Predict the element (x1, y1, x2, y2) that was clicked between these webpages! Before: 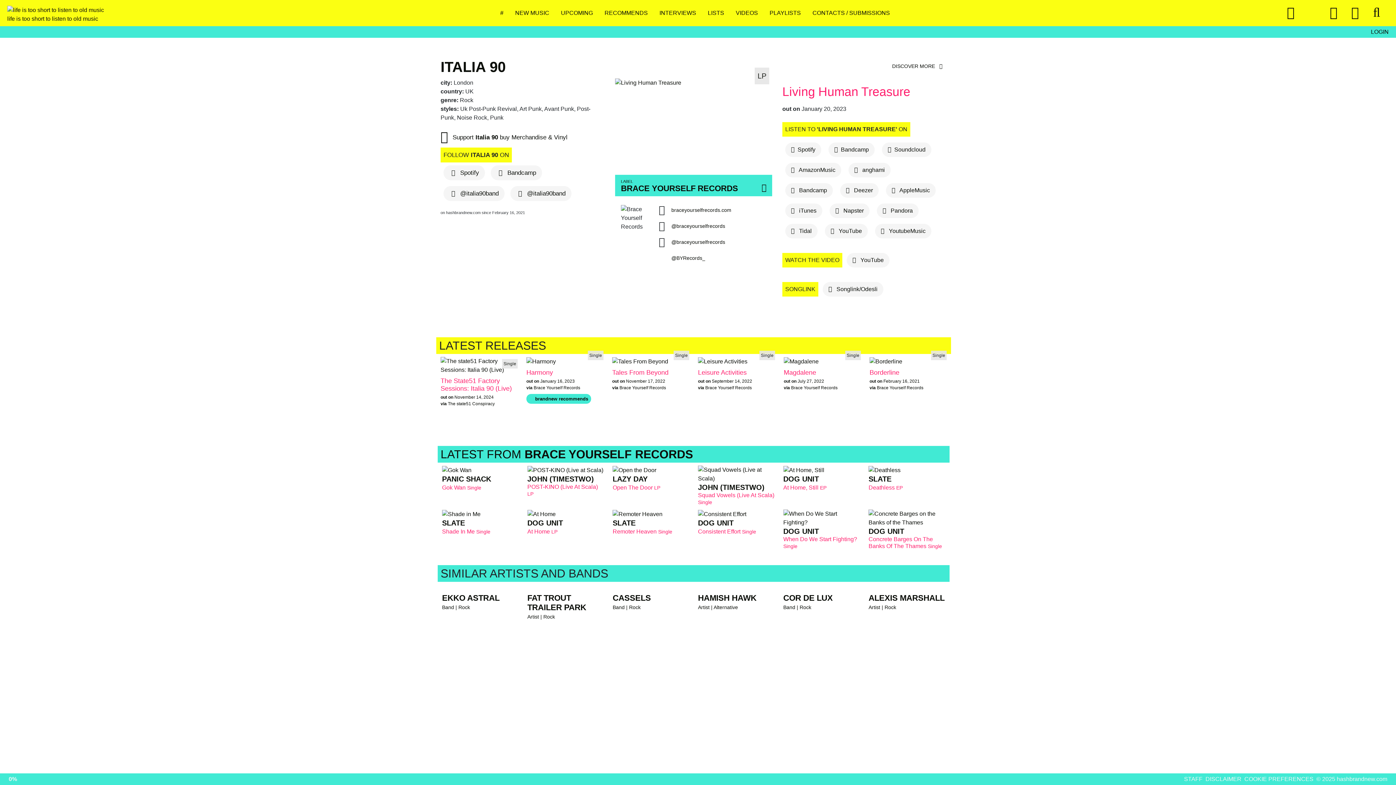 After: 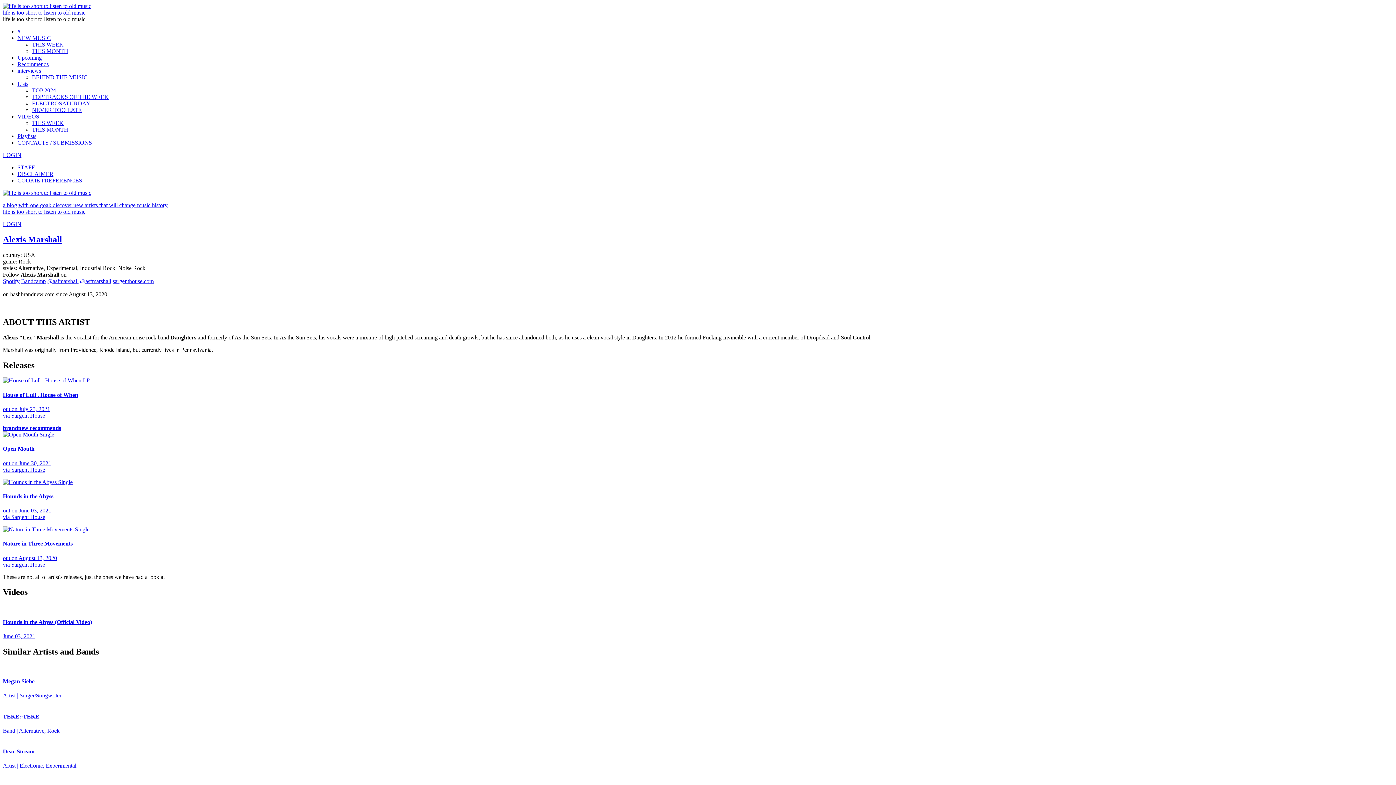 Action: bbox: (868, 585, 945, 612) label: ALEXIS MARSHALL
Artist | Rock